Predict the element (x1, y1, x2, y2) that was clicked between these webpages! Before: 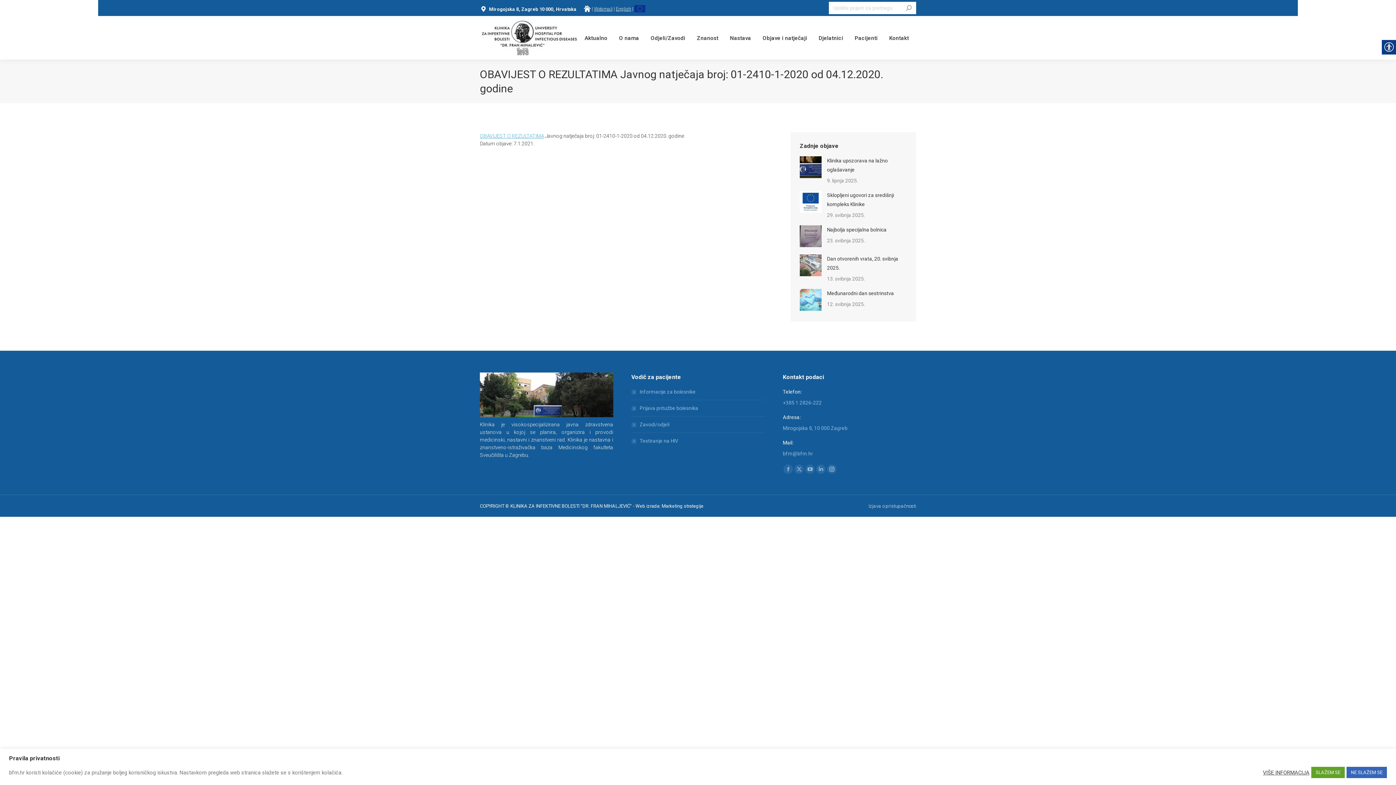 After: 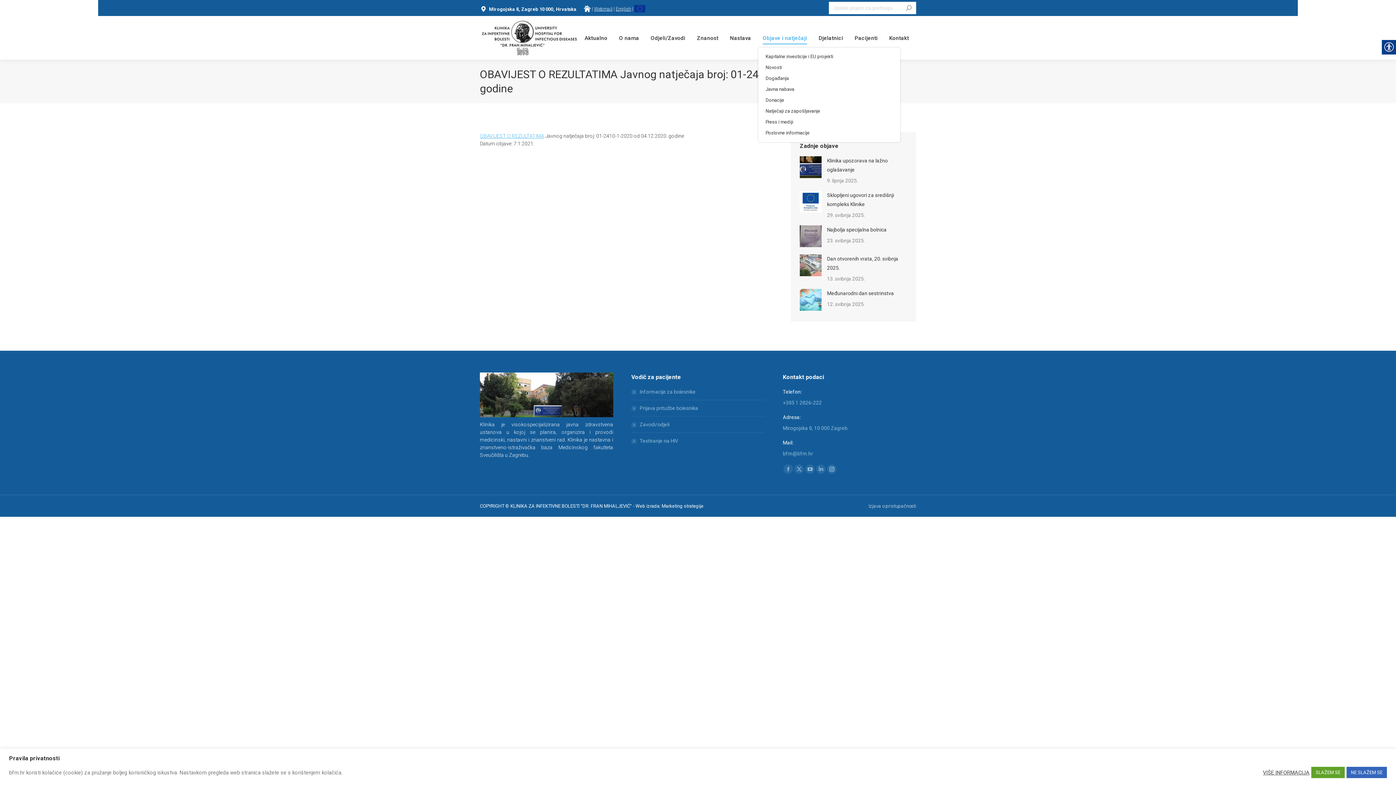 Action: bbox: (758, 32, 811, 43) label: Objave i natječaji